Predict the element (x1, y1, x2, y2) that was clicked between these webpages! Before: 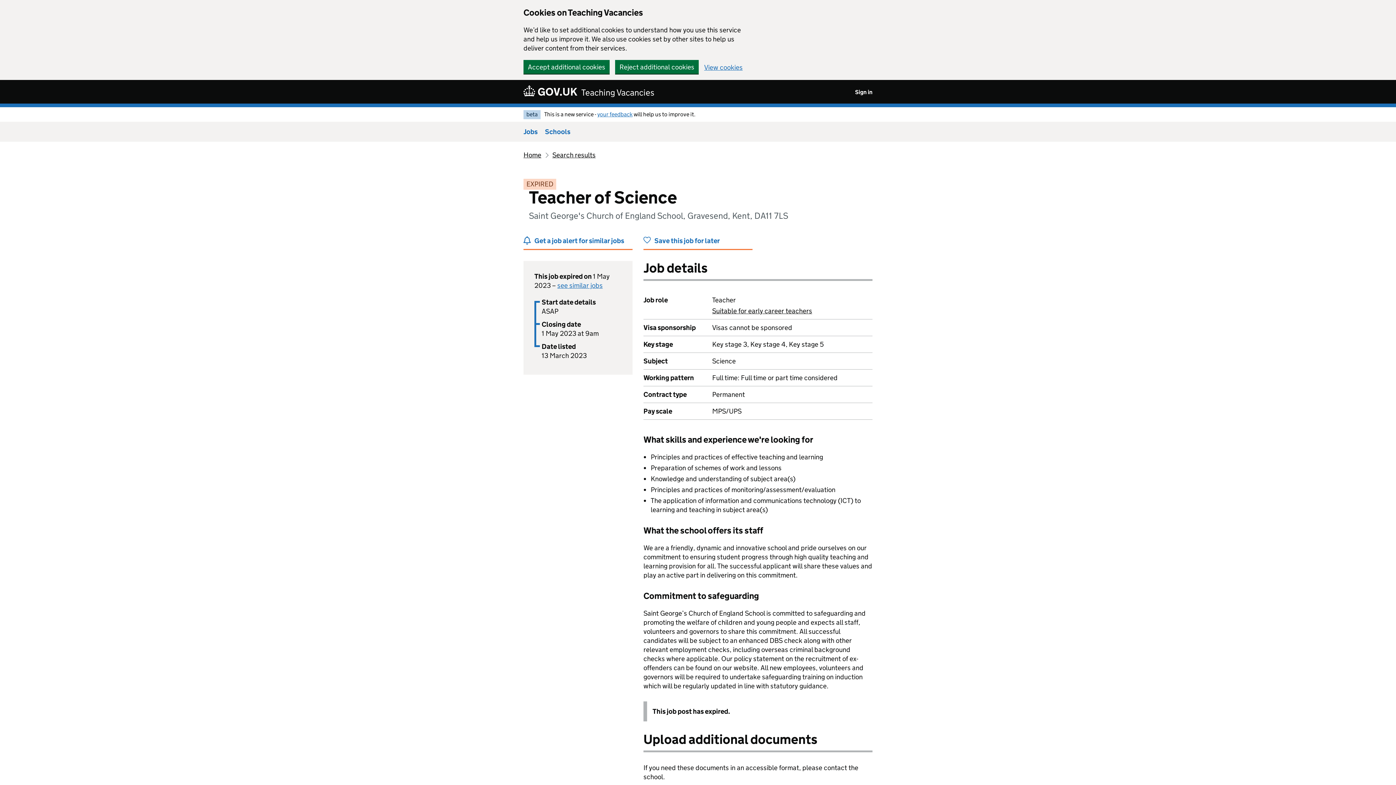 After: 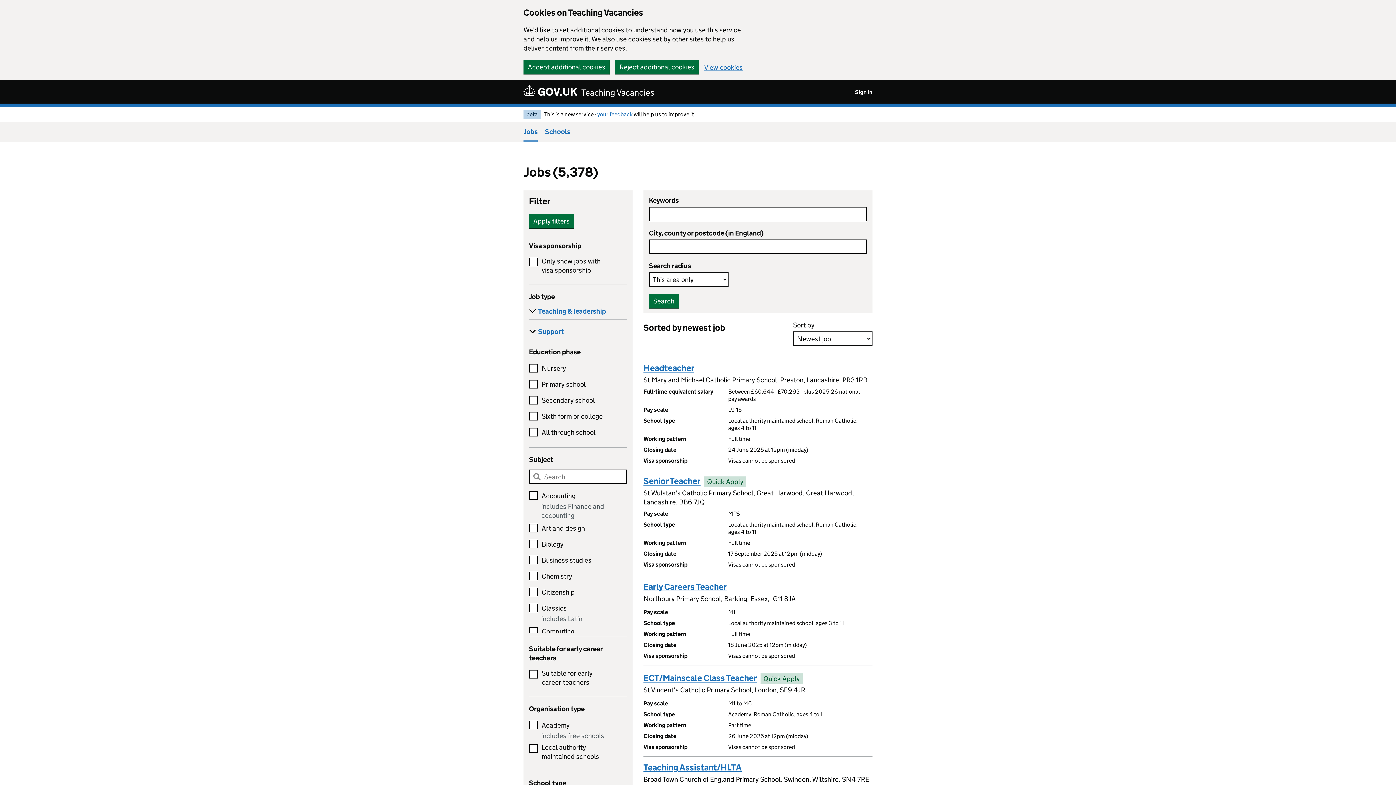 Action: bbox: (552, 150, 595, 159) label: Search results